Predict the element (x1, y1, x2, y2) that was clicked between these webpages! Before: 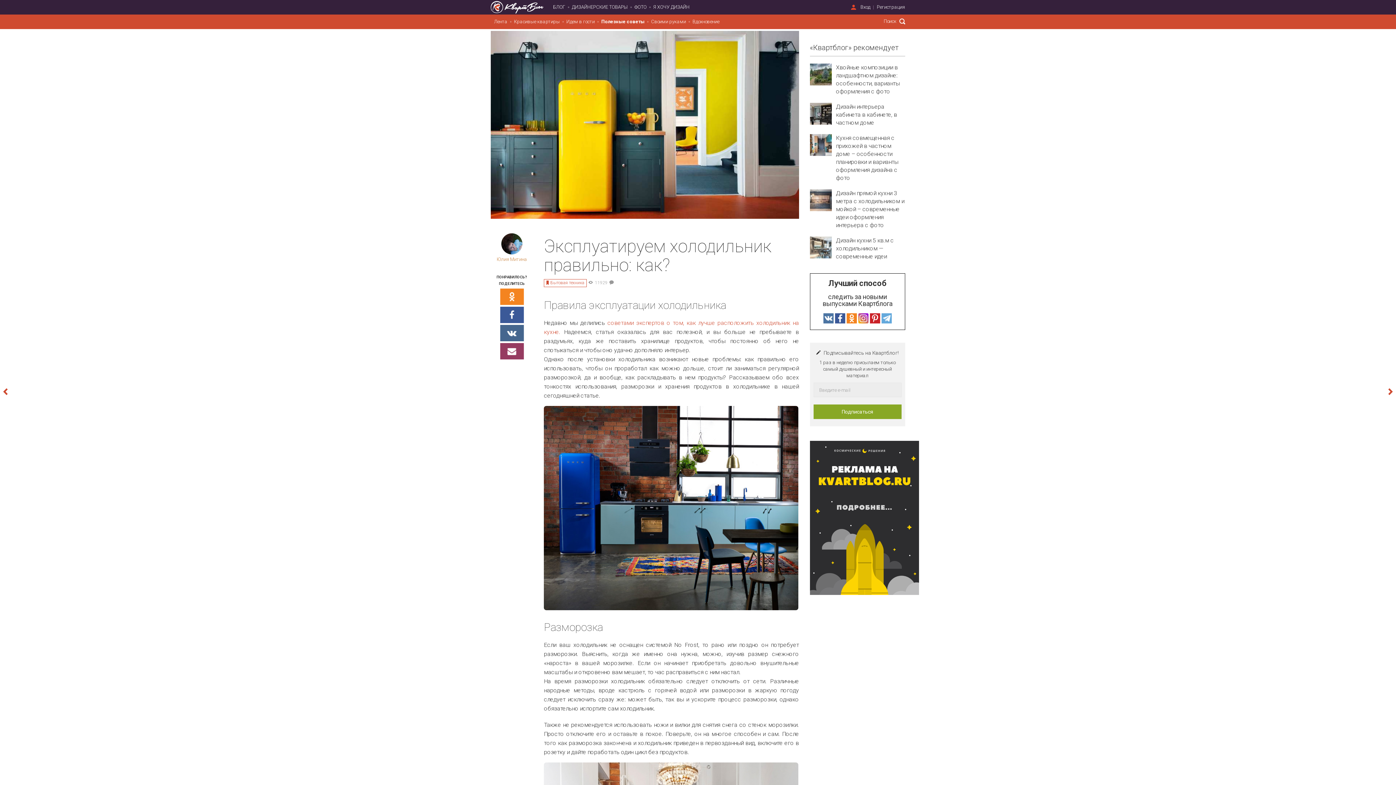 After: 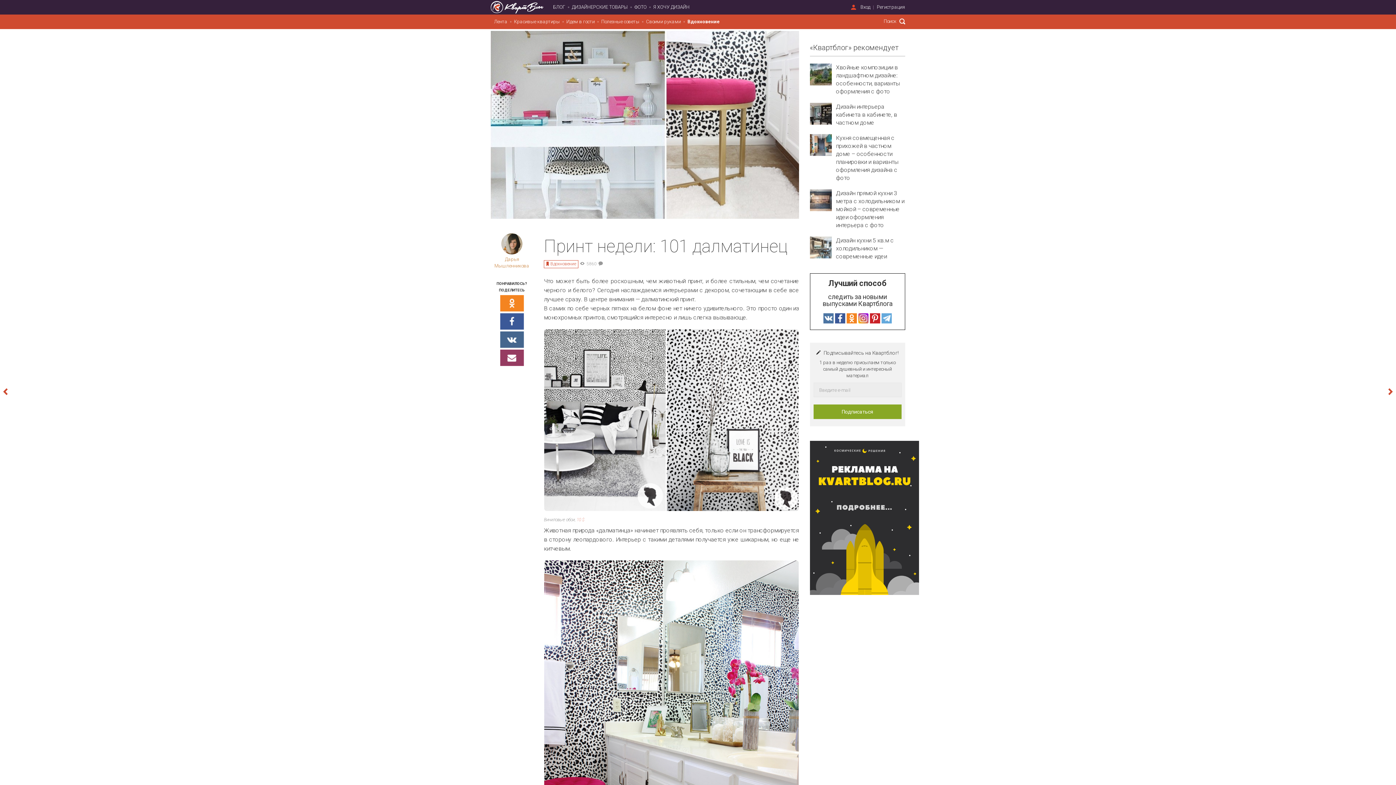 Action: bbox: (1320, 369, 1396, 415)